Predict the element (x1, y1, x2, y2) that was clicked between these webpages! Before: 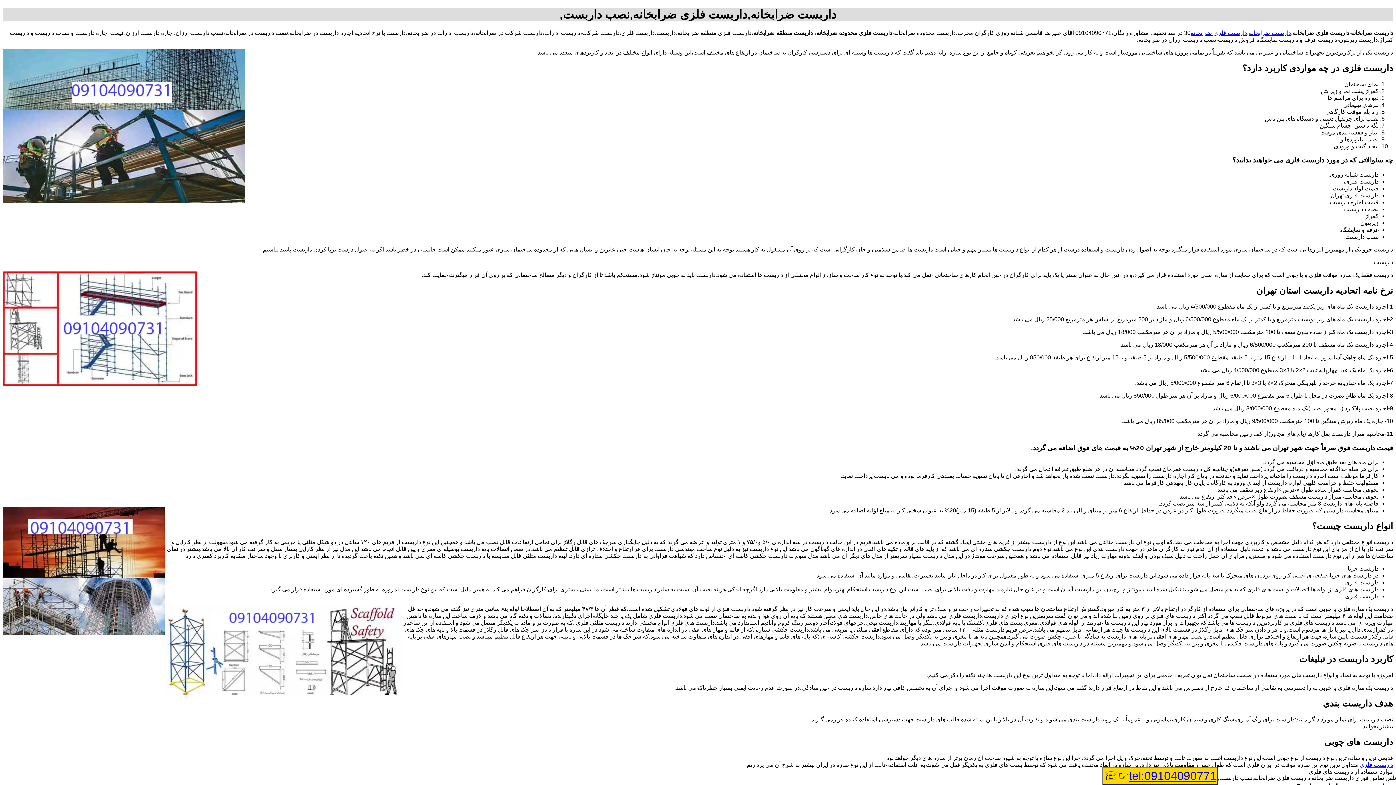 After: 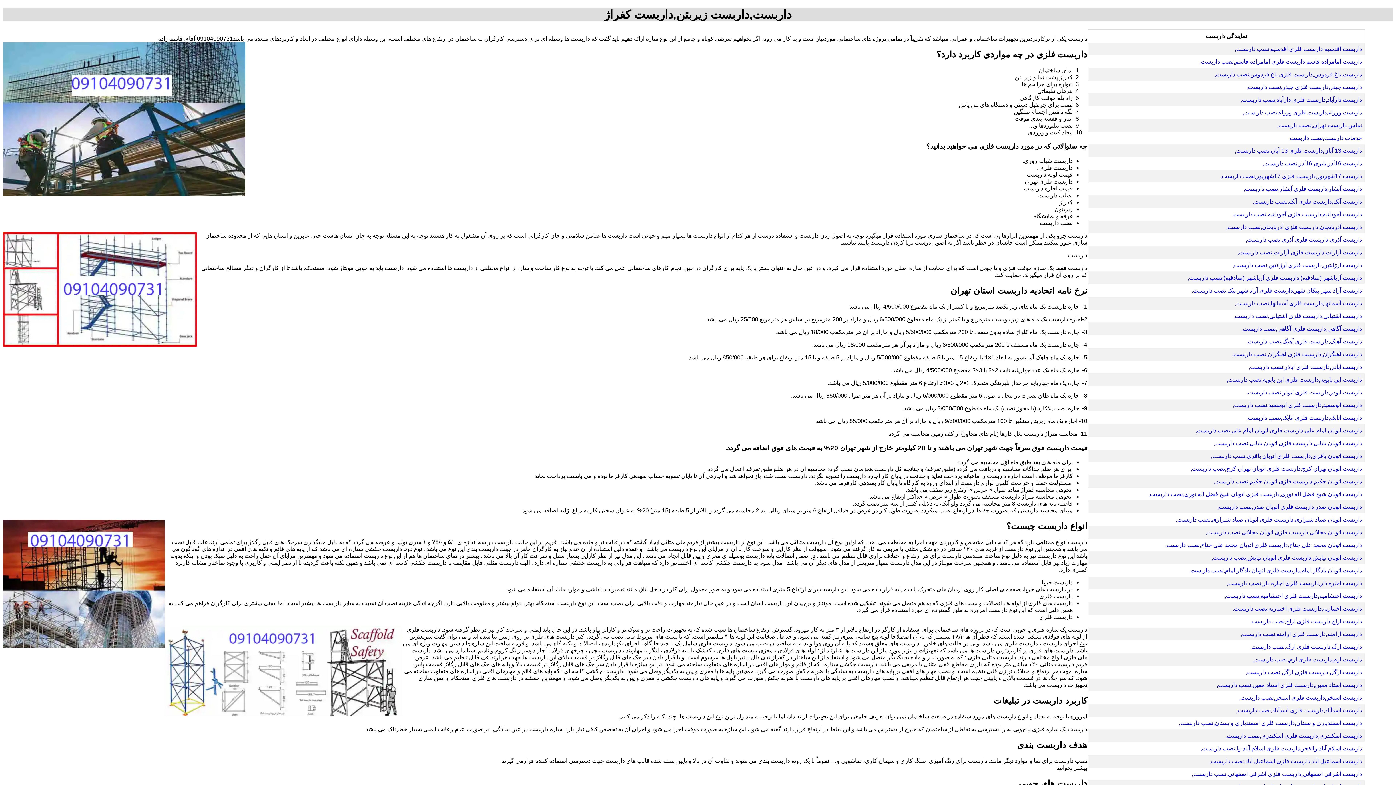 Action: label: داربست ضرابخانه bbox: (1249, 29, 1291, 35)